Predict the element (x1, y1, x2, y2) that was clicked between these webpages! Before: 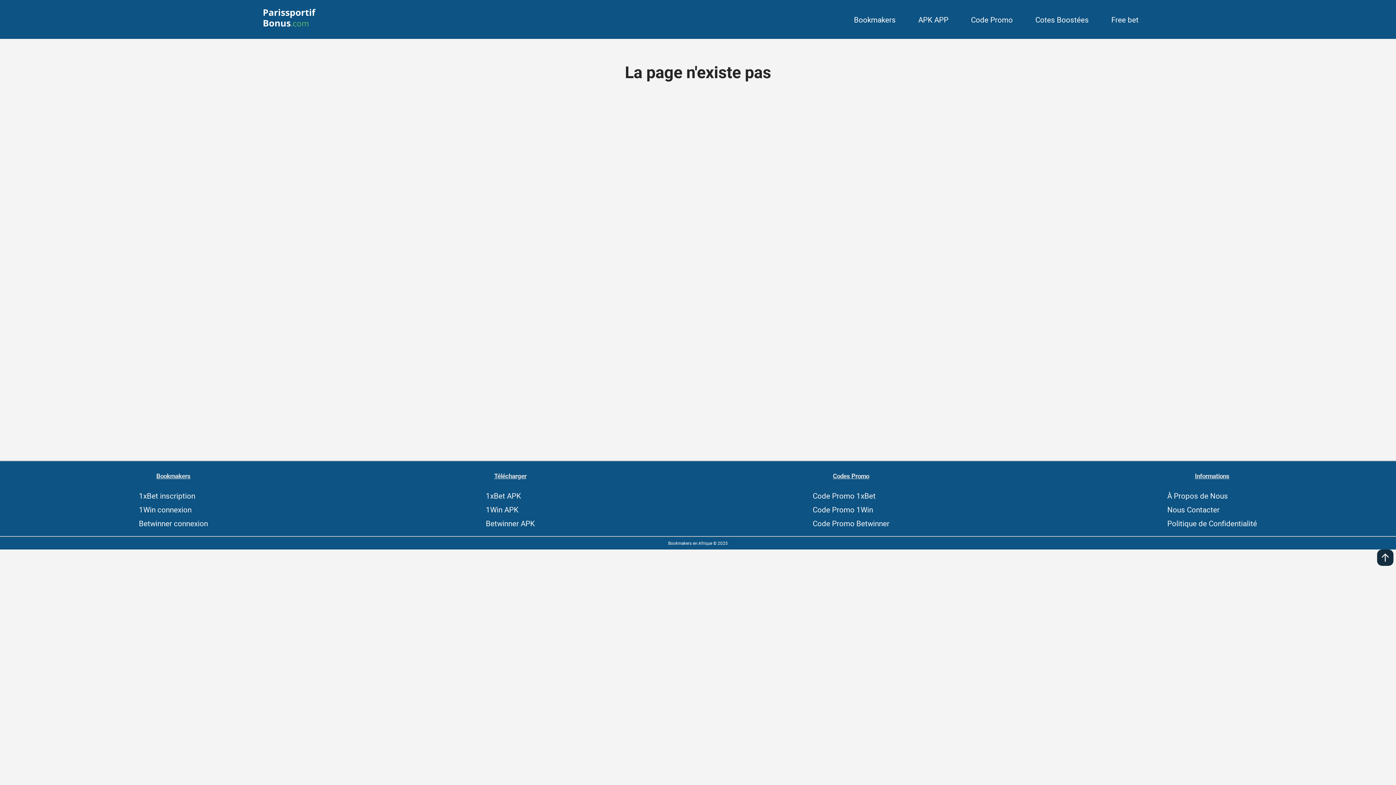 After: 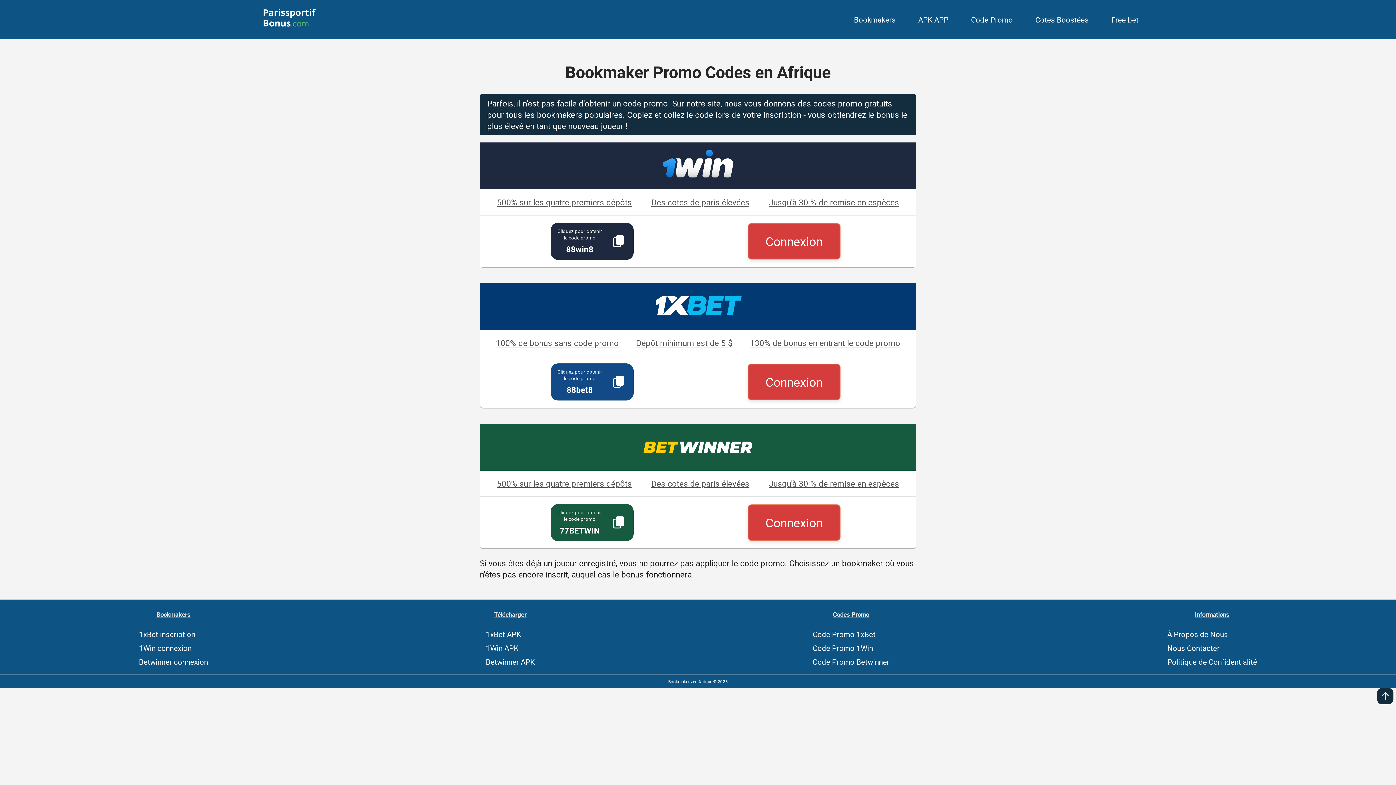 Action: label: Code Promo bbox: (965, 8, 1018, 30)